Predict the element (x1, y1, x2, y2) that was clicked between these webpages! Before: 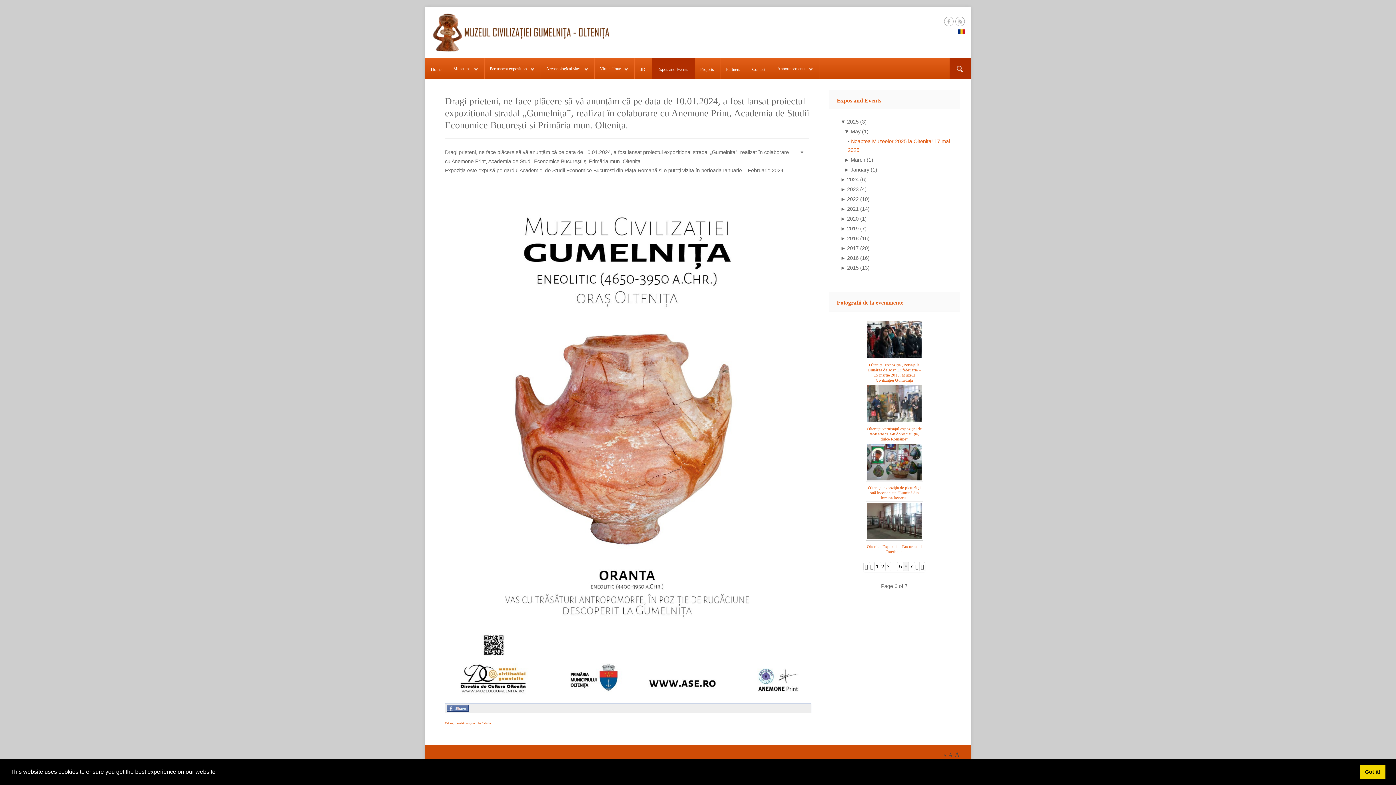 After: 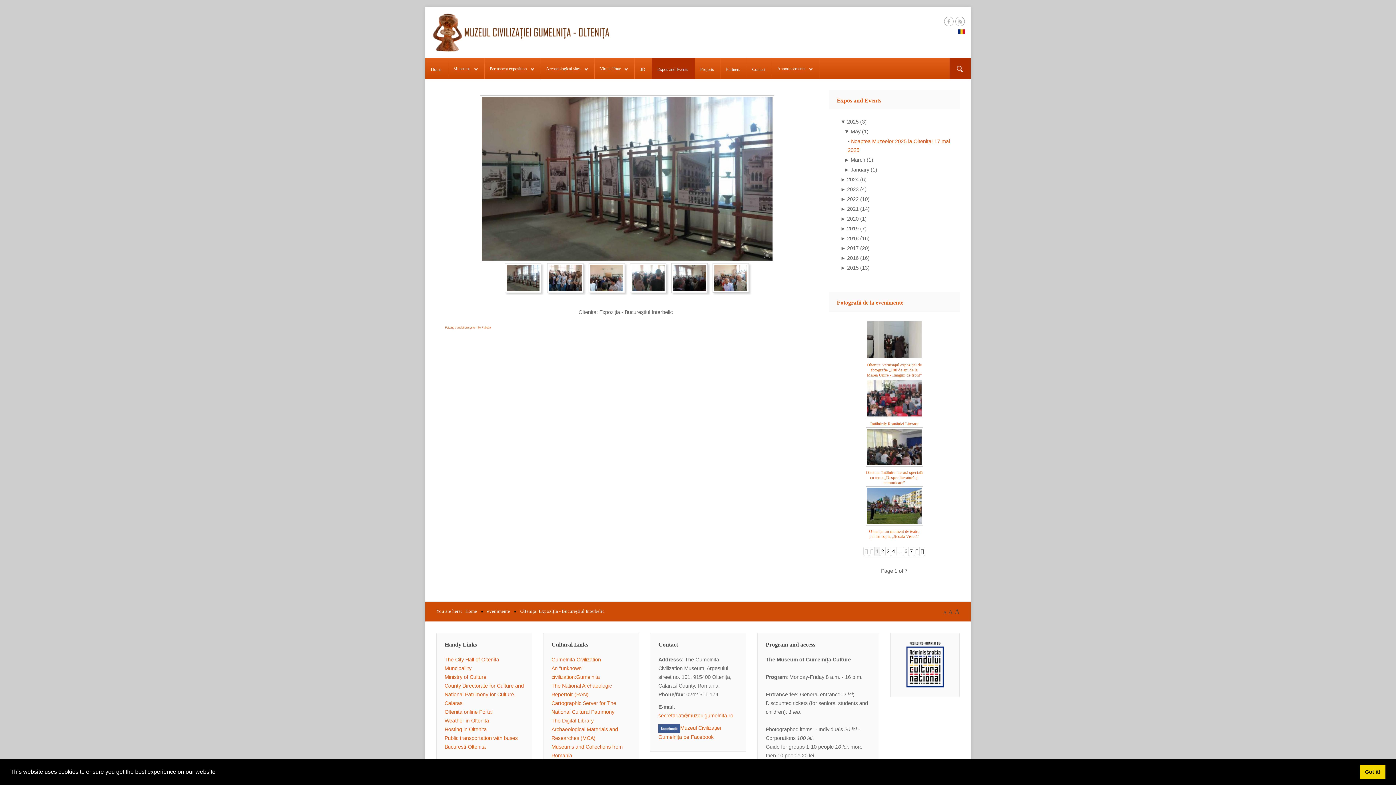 Action: bbox: (866, 502, 922, 540)